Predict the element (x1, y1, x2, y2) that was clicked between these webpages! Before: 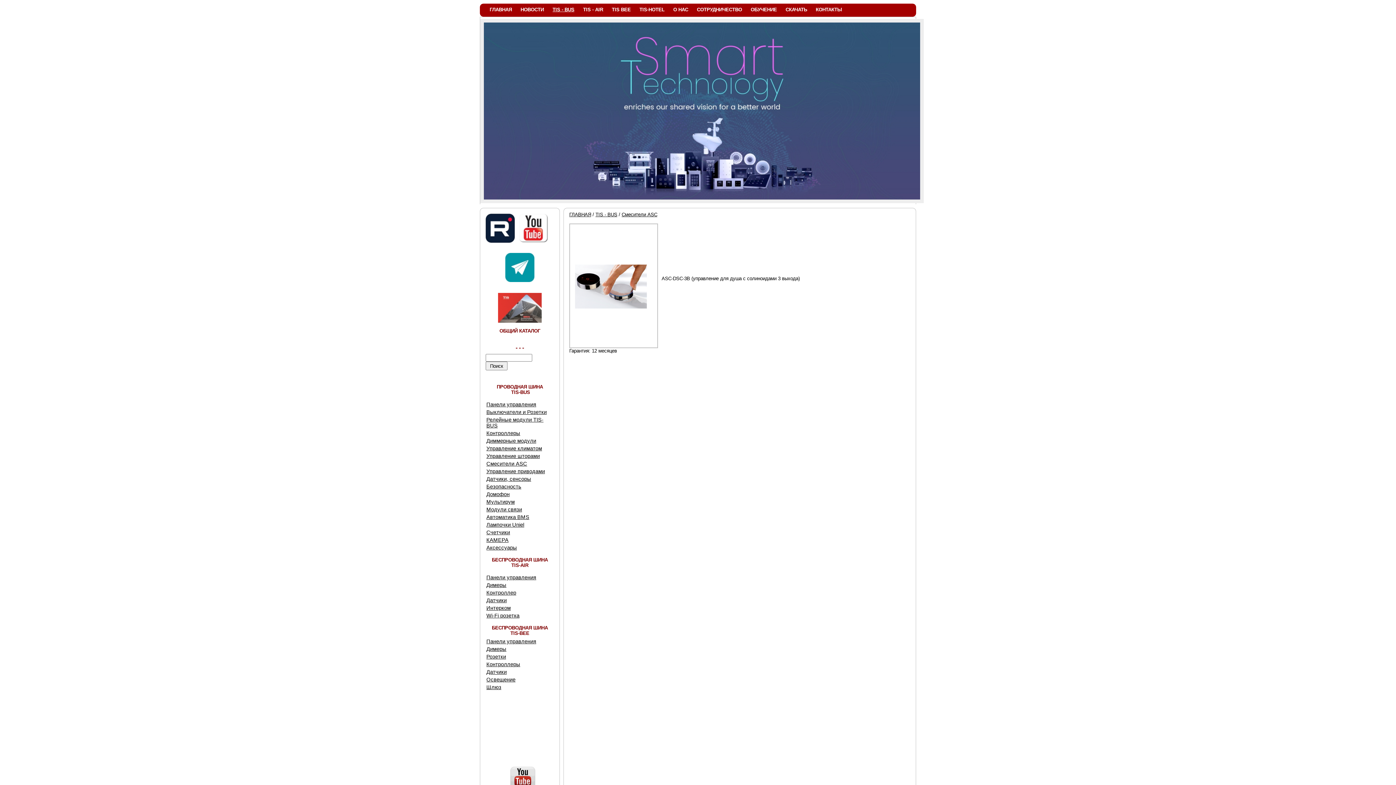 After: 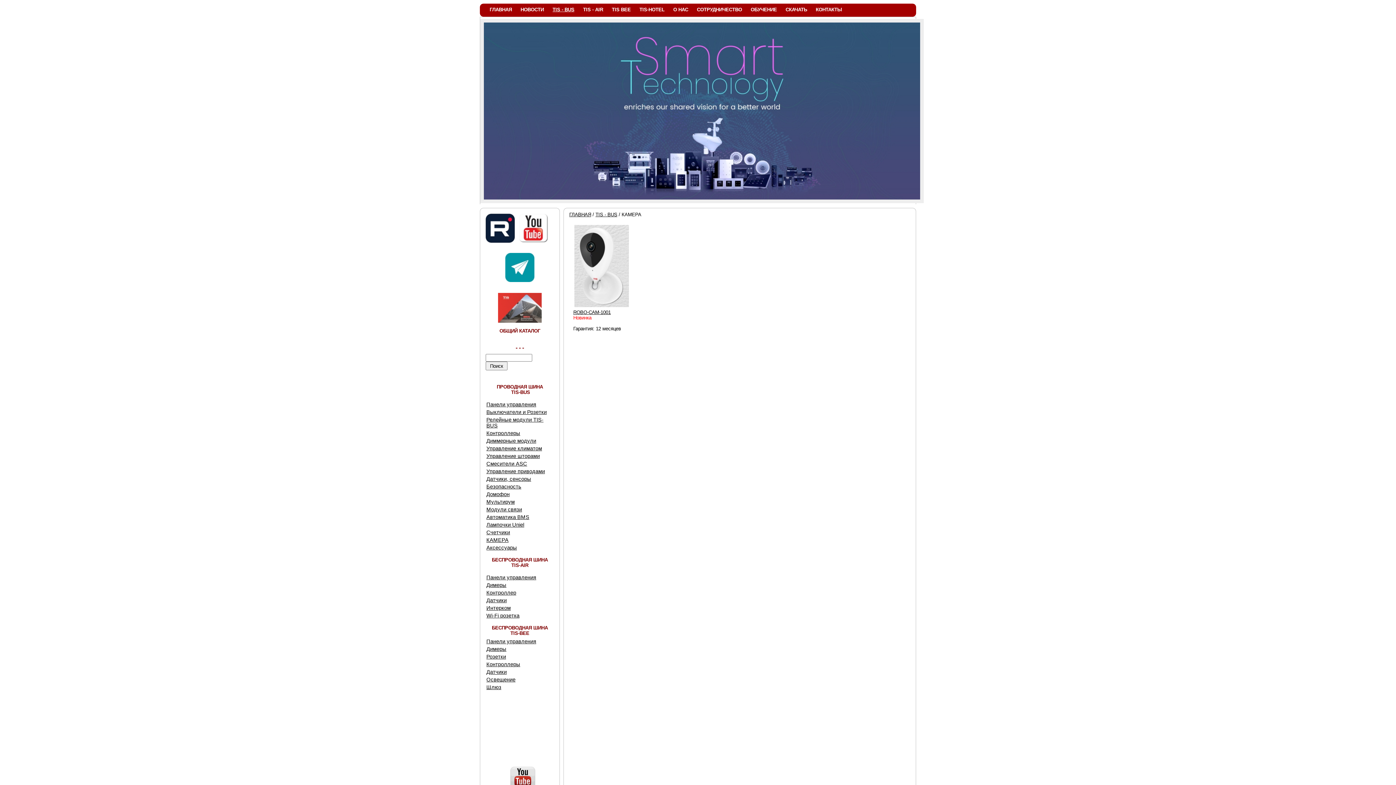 Action: bbox: (485, 536, 554, 544) label: КАМЕРА